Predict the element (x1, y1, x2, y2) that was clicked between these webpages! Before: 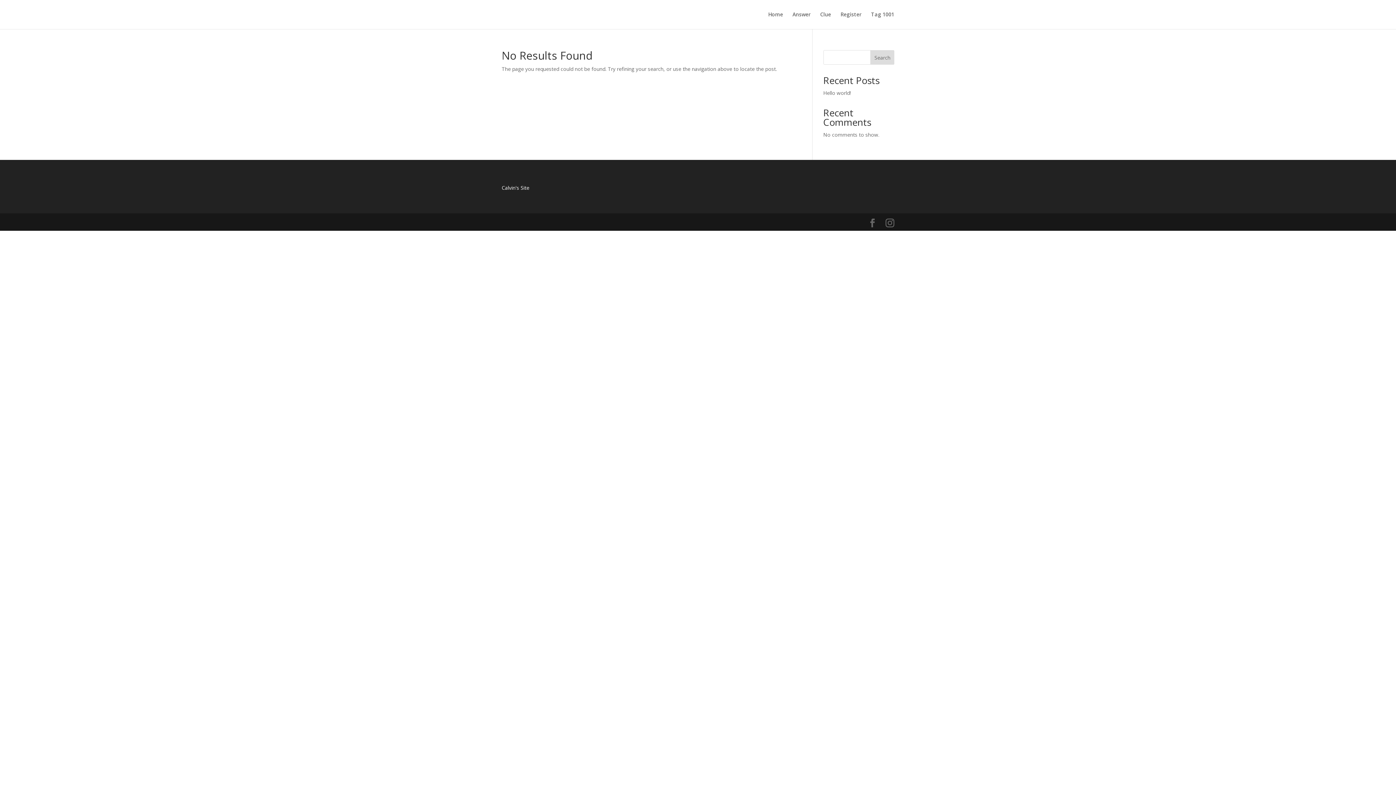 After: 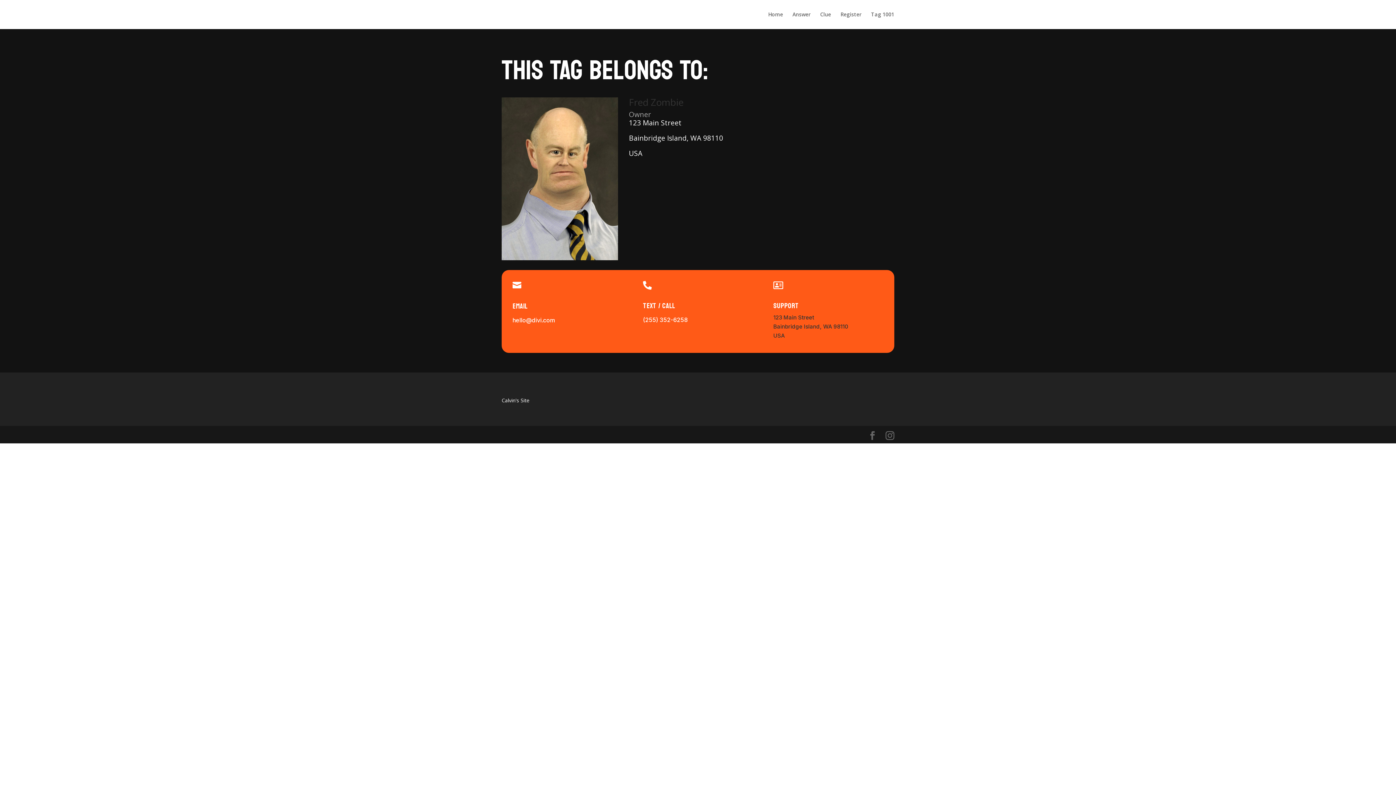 Action: bbox: (871, 12, 894, 29) label: Tag 1001